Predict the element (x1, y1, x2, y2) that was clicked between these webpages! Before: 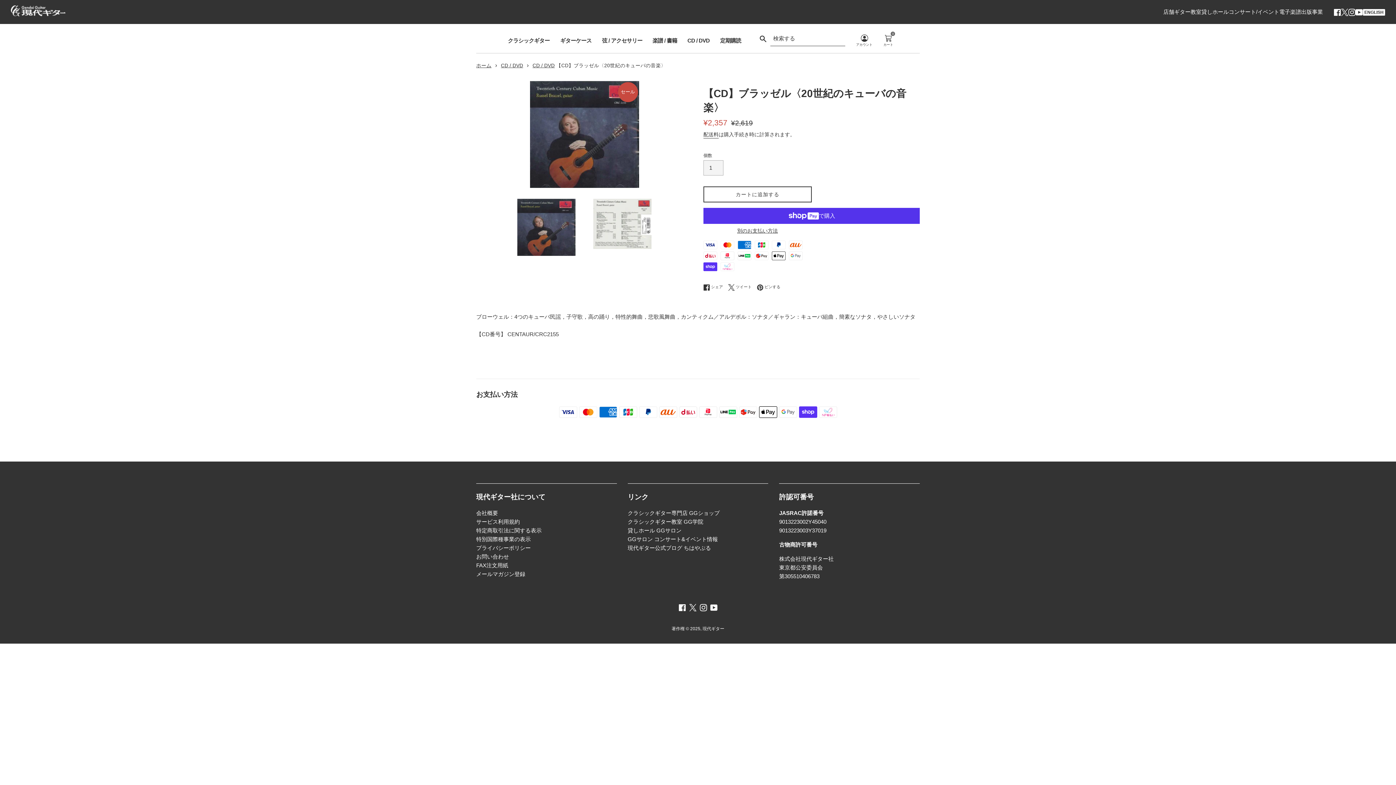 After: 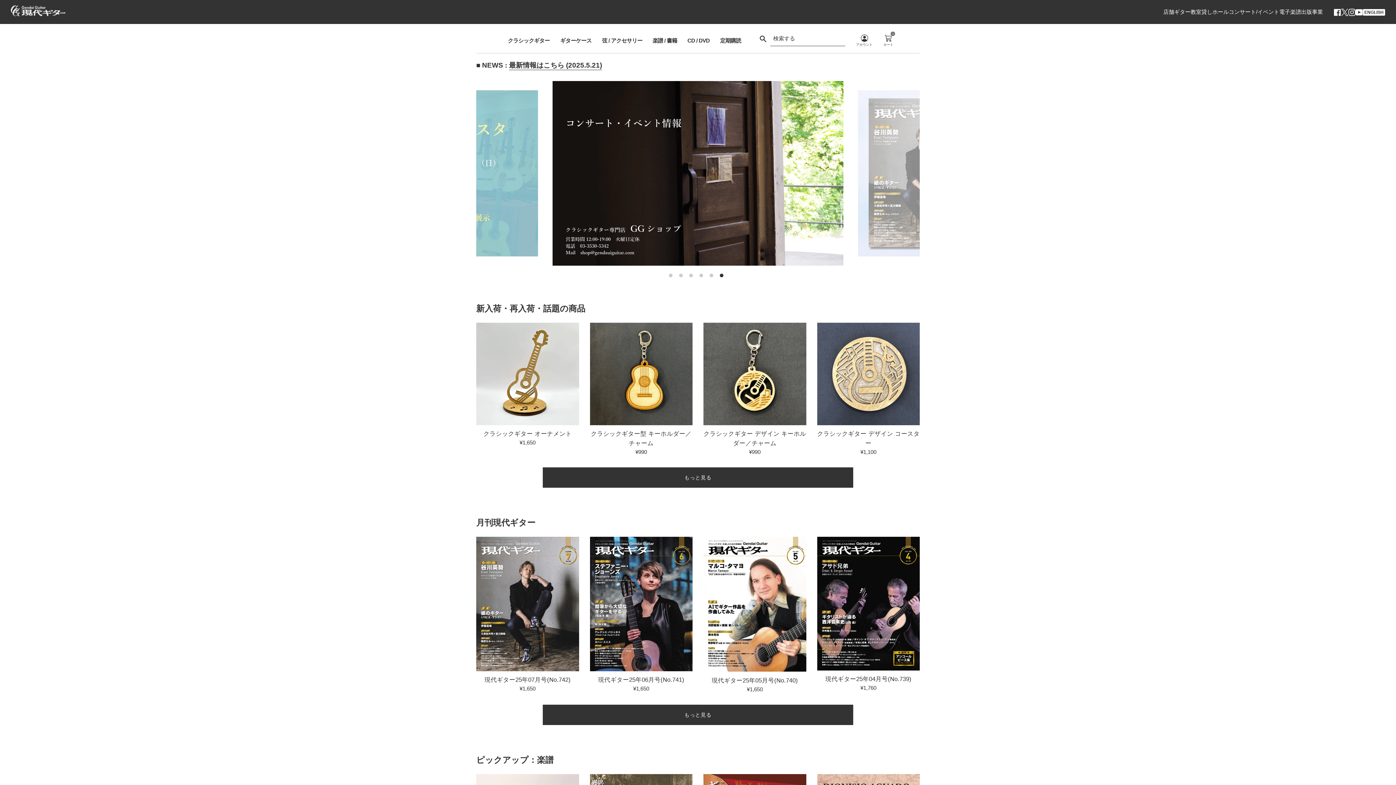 Action: label: 現代ギター bbox: (702, 626, 724, 631)